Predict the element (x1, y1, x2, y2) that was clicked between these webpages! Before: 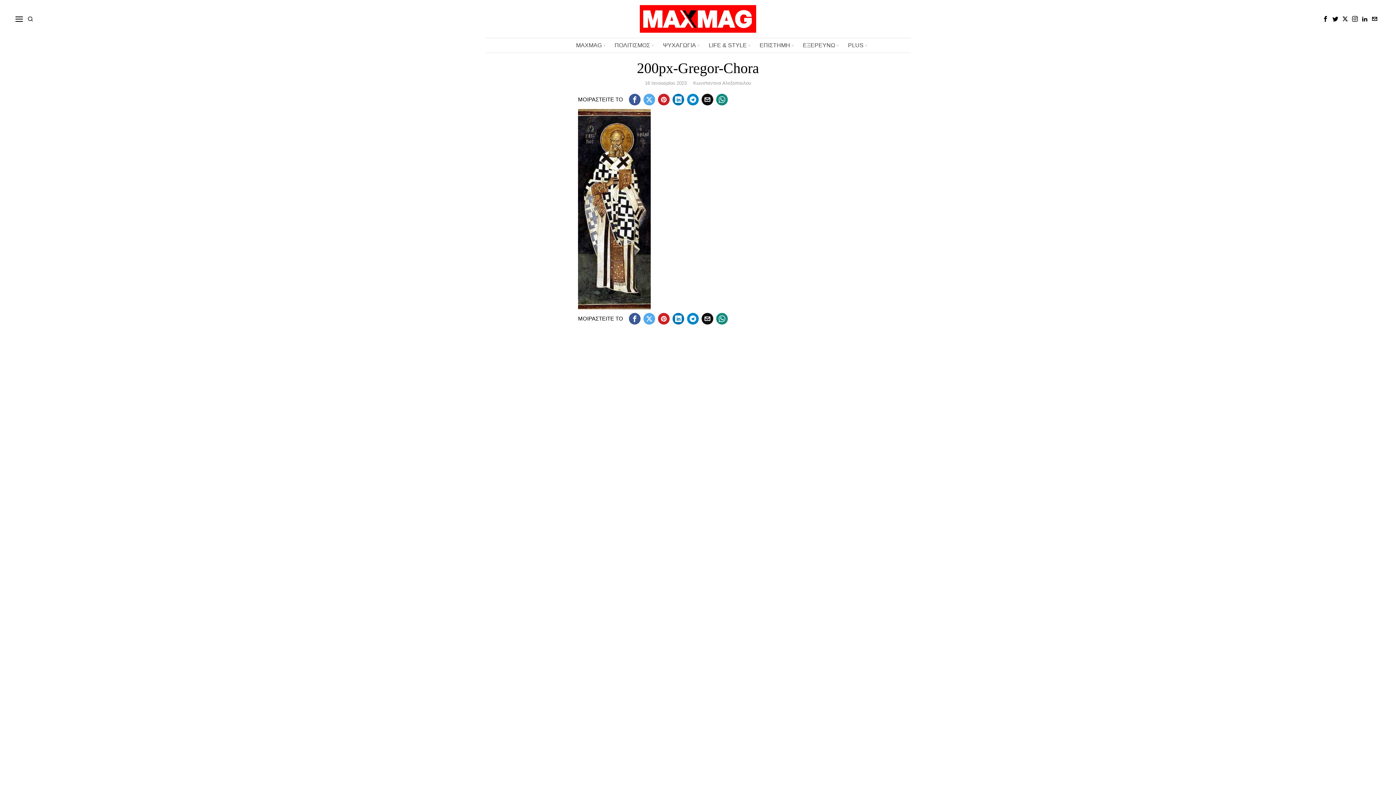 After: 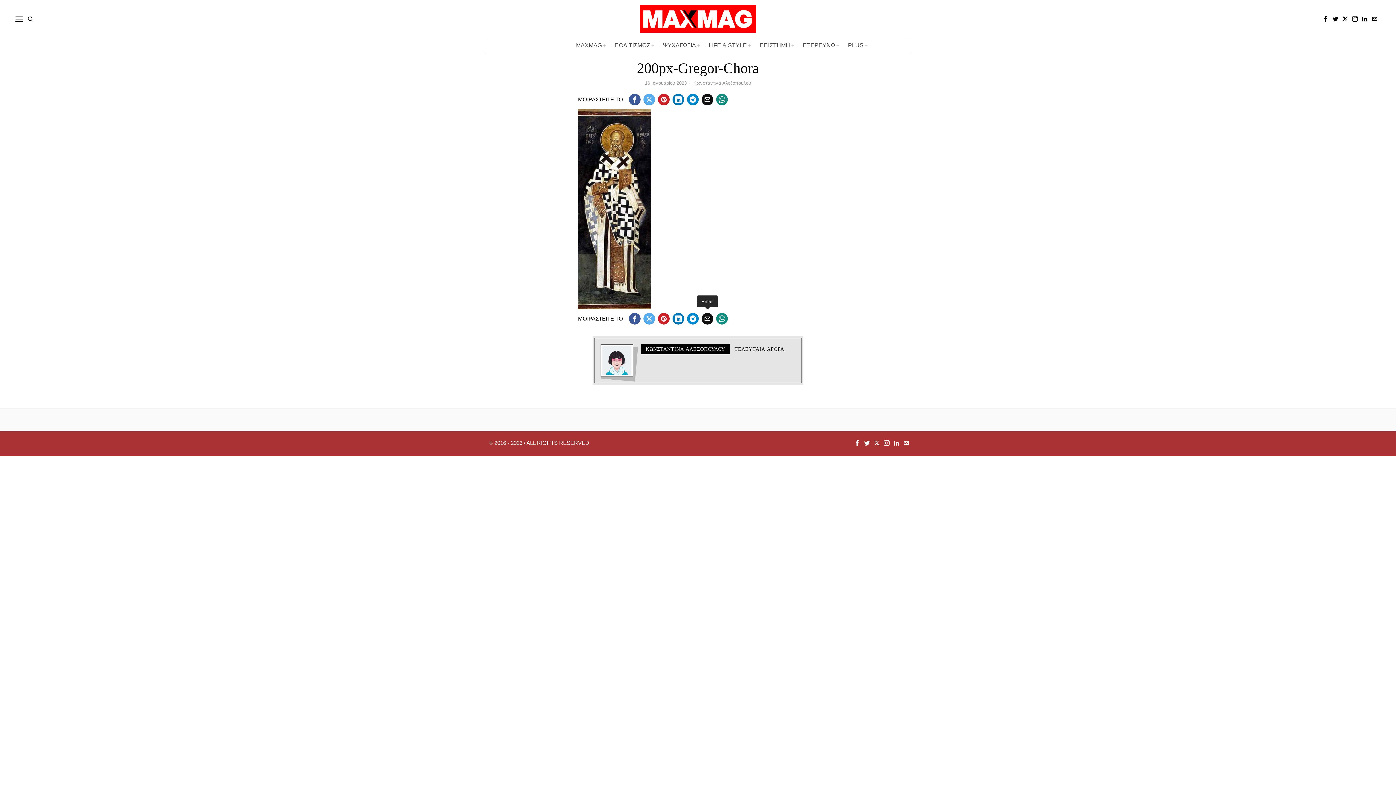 Action: bbox: (701, 313, 713, 324) label: Email